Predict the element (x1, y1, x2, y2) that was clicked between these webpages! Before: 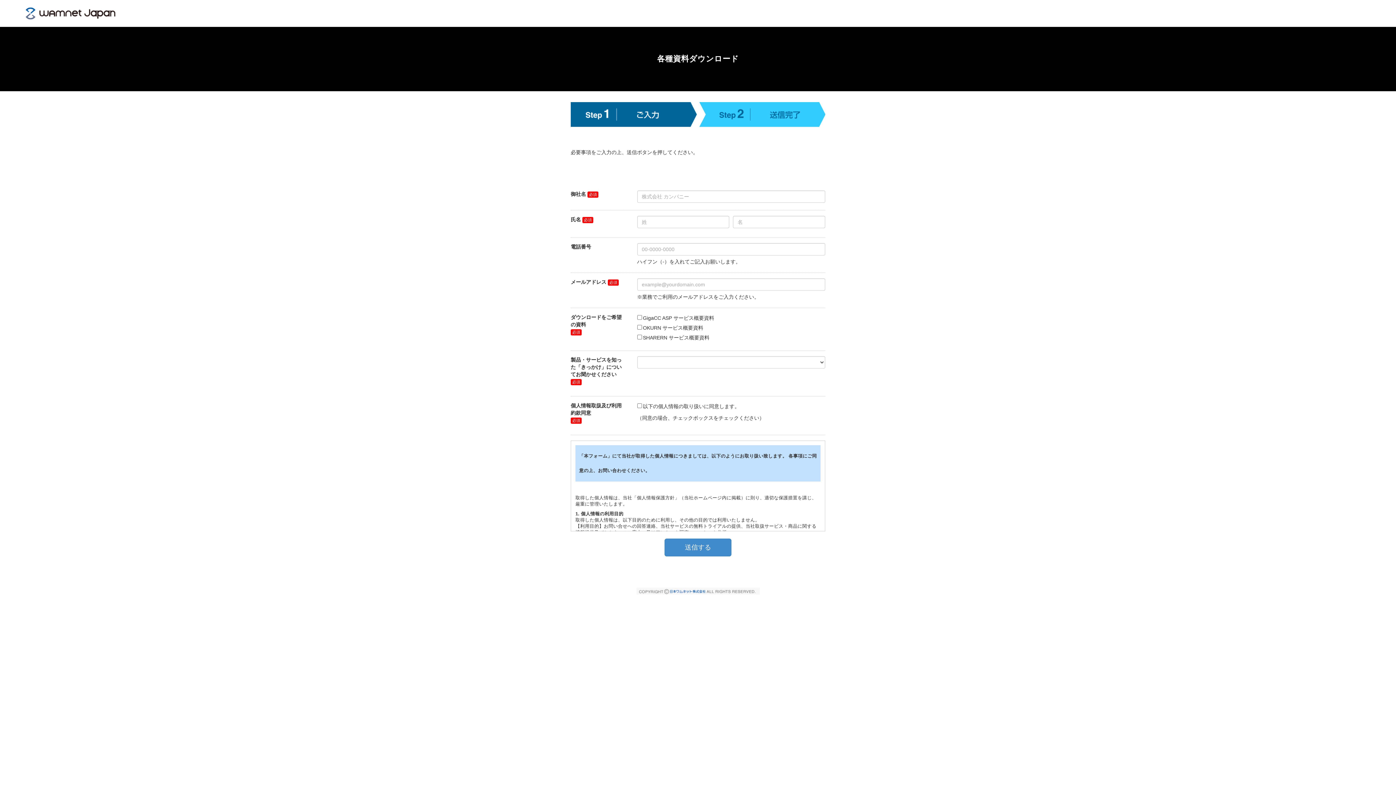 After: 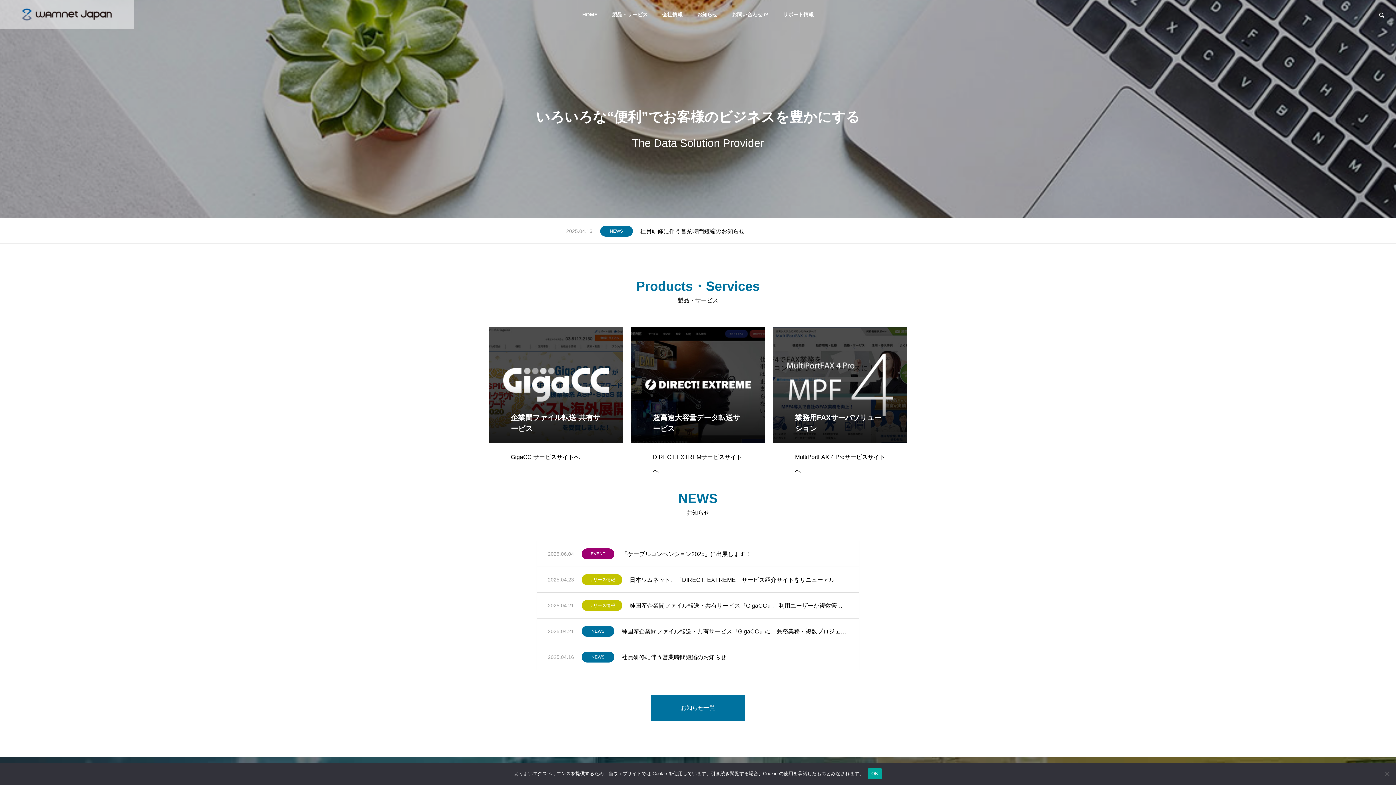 Action: bbox: (636, 588, 759, 594)